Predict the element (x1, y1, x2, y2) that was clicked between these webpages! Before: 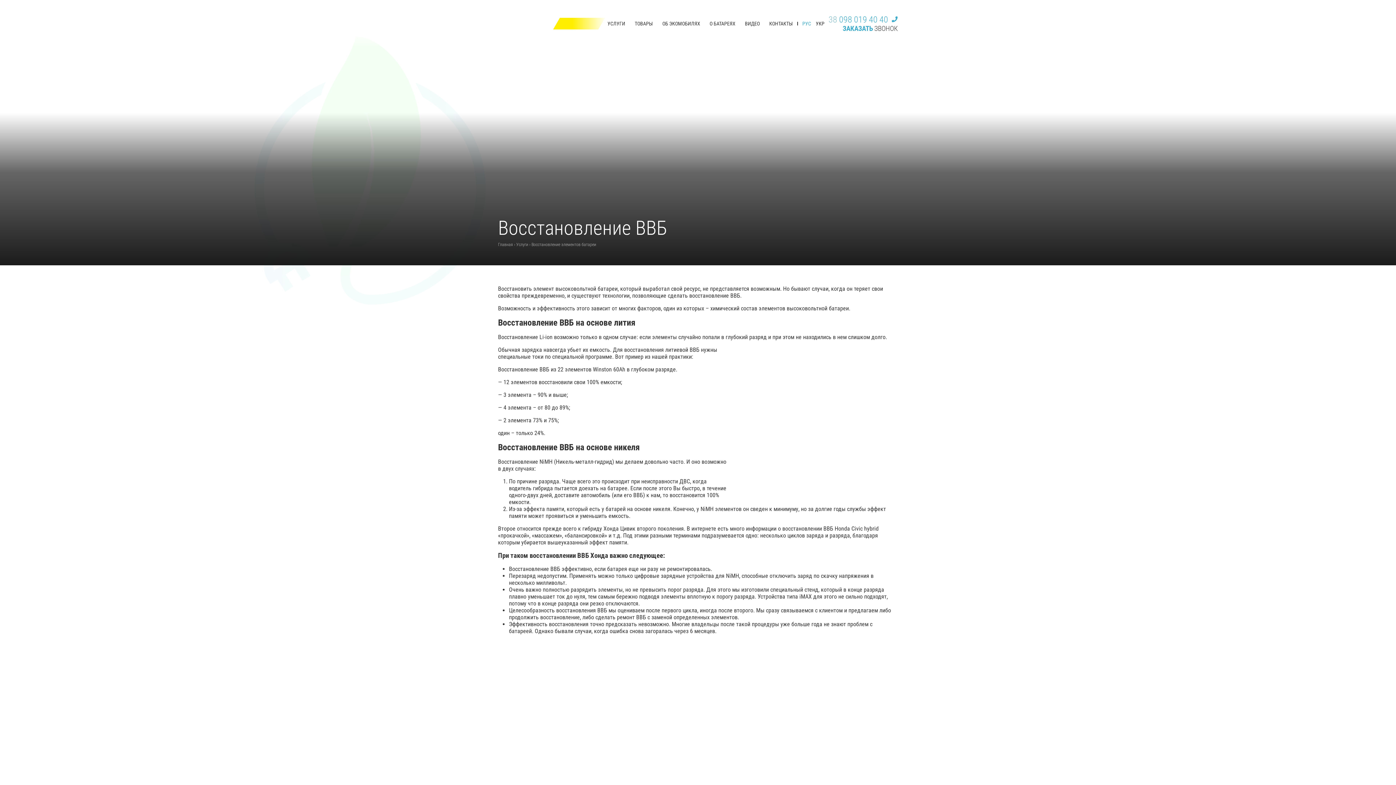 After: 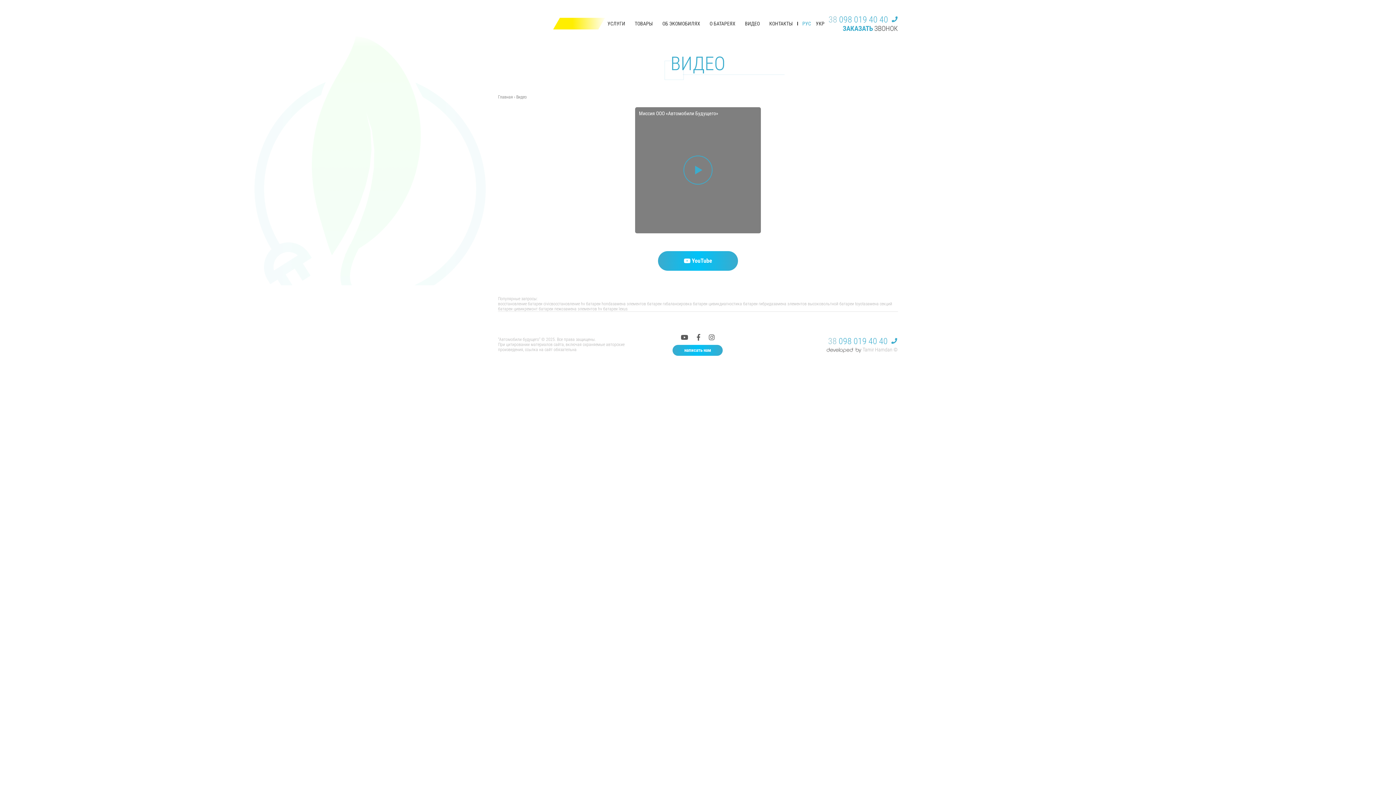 Action: bbox: (745, 9, 760, 38) label: ВИДЕО